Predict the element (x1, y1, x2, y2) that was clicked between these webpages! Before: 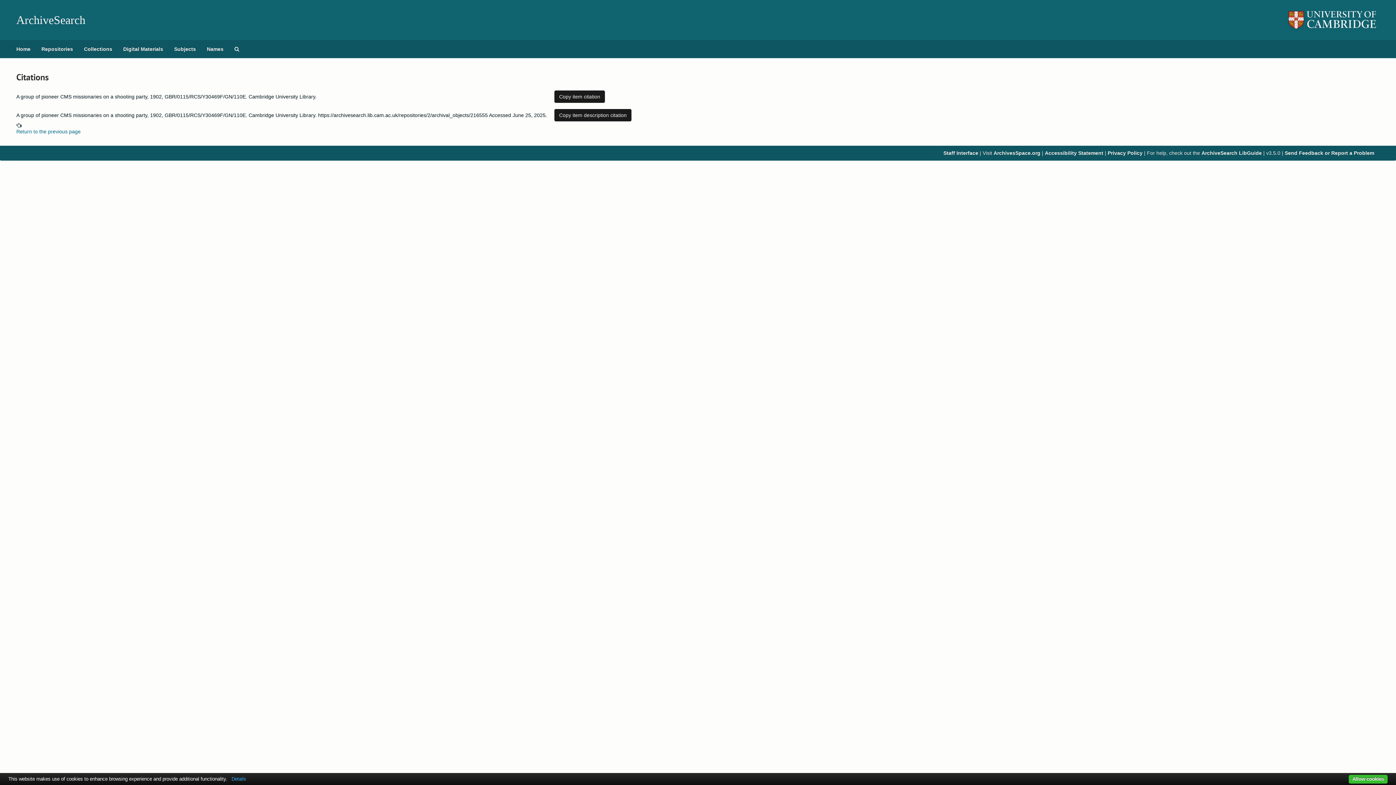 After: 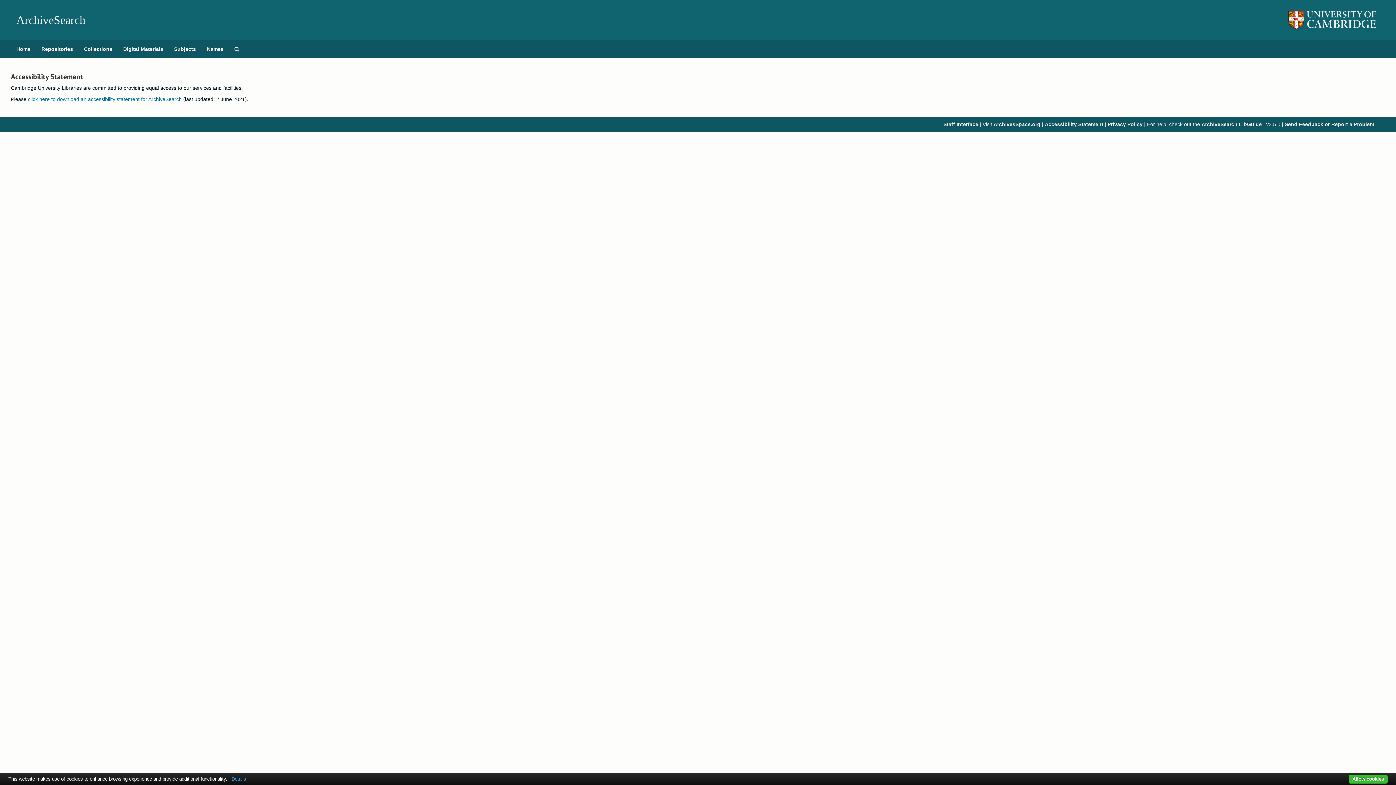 Action: label: Accessibility Statement bbox: (1045, 150, 1103, 156)